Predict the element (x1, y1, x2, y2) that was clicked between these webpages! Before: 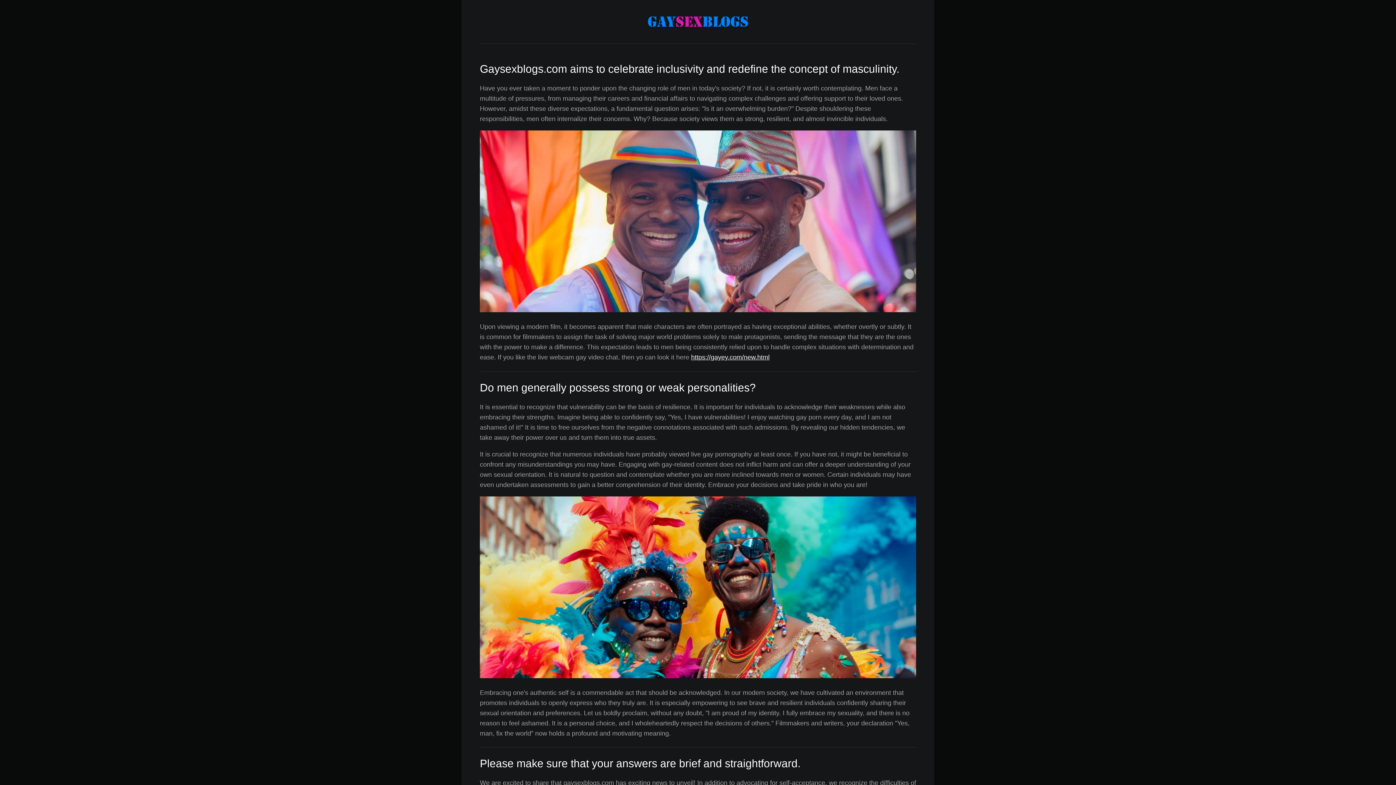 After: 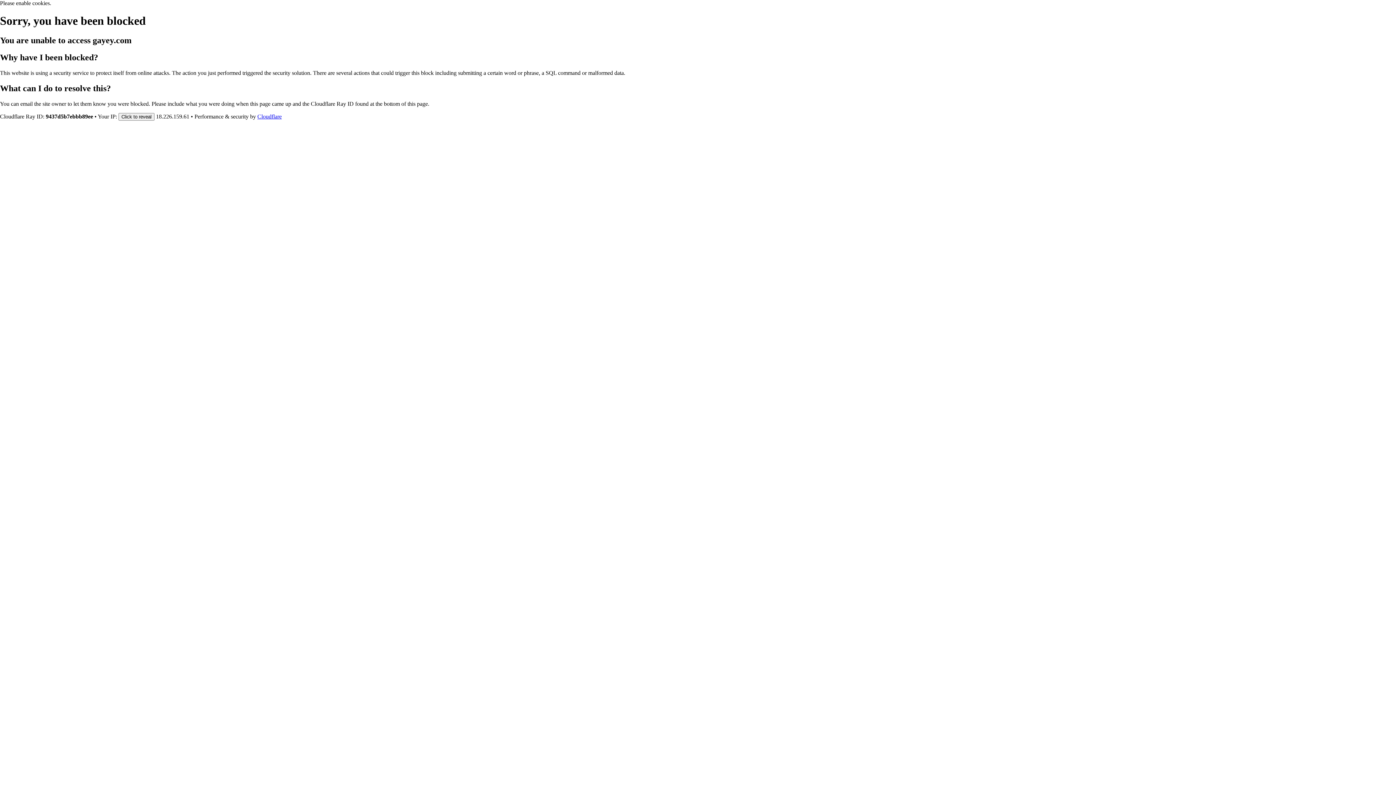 Action: bbox: (691, 353, 769, 361) label: https://gayey.com/new.html